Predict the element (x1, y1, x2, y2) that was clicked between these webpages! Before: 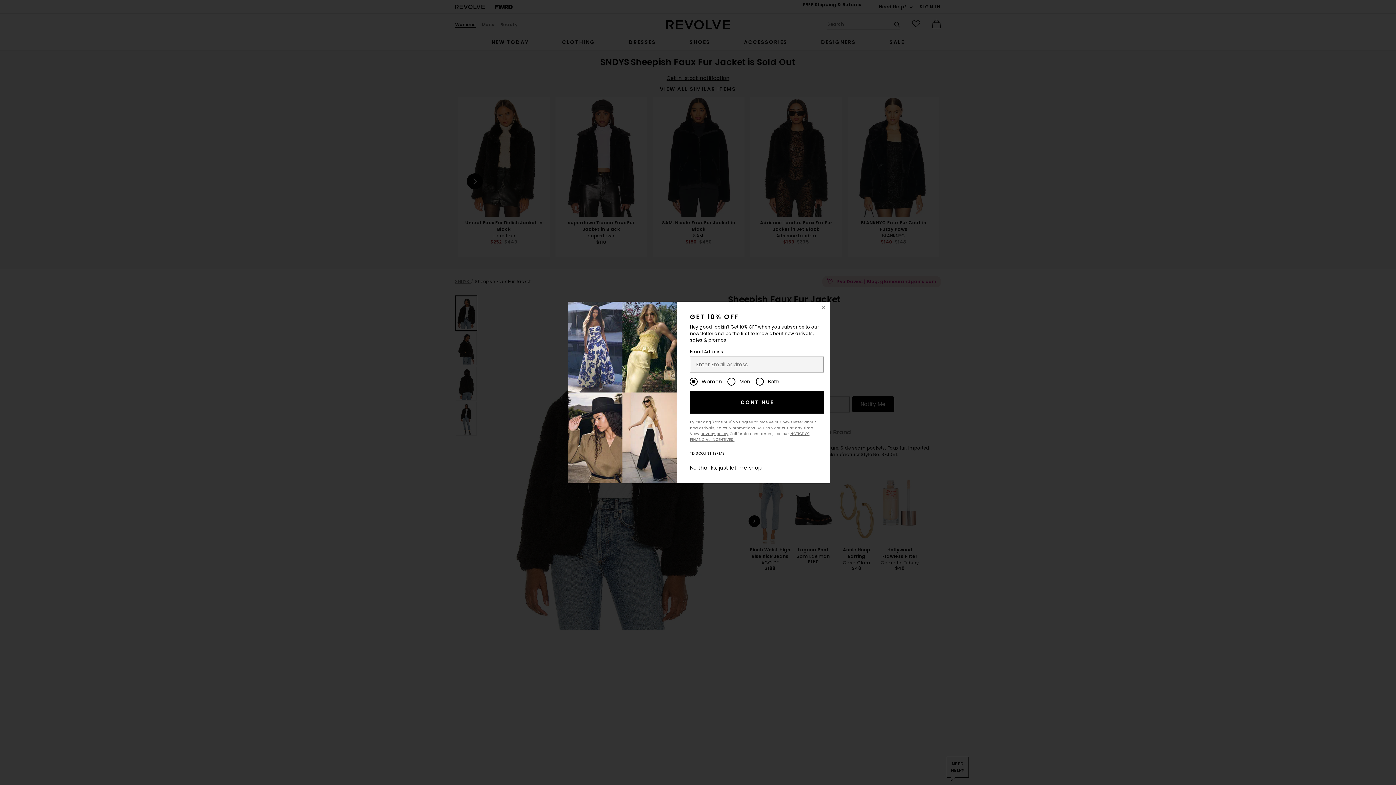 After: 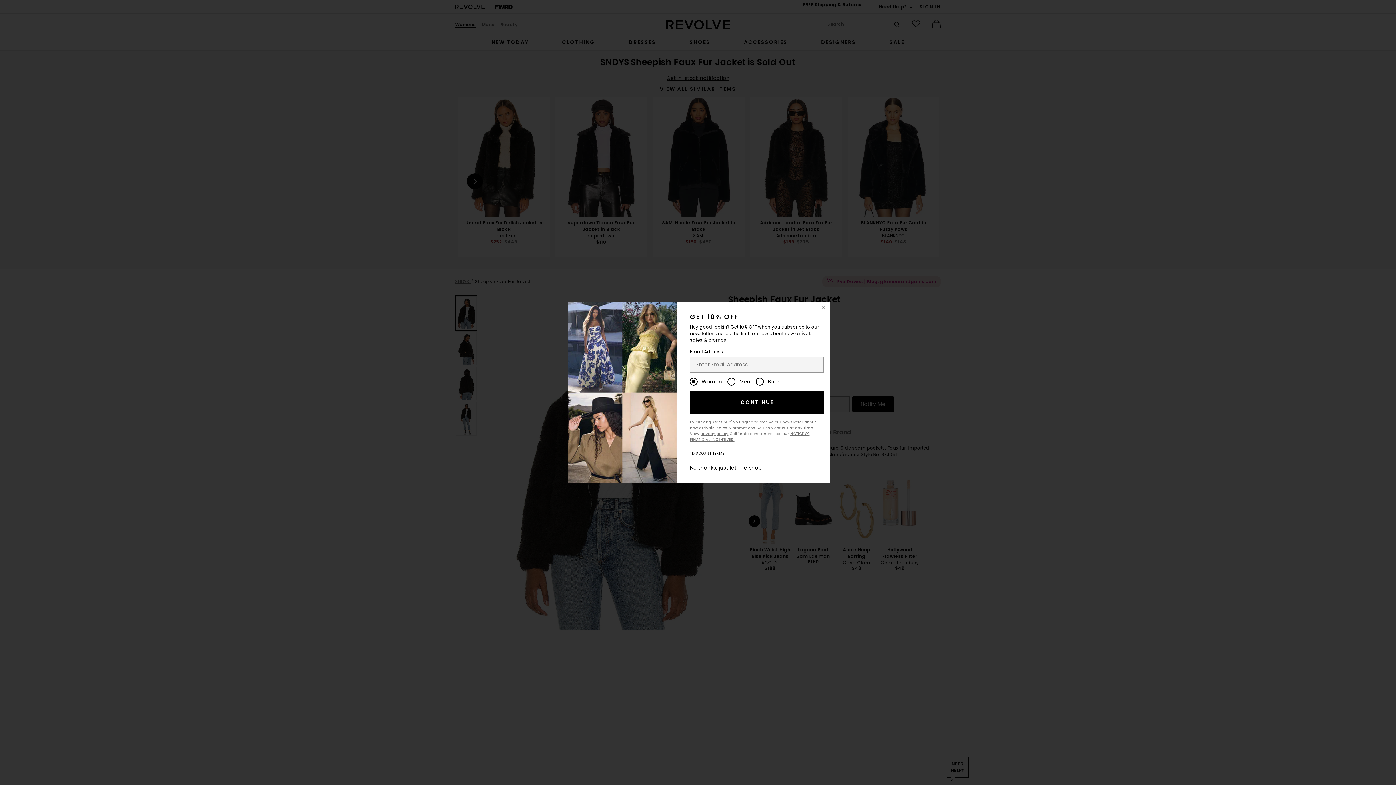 Action: bbox: (690, 450, 725, 456) label: *DISCOUNT TERMS